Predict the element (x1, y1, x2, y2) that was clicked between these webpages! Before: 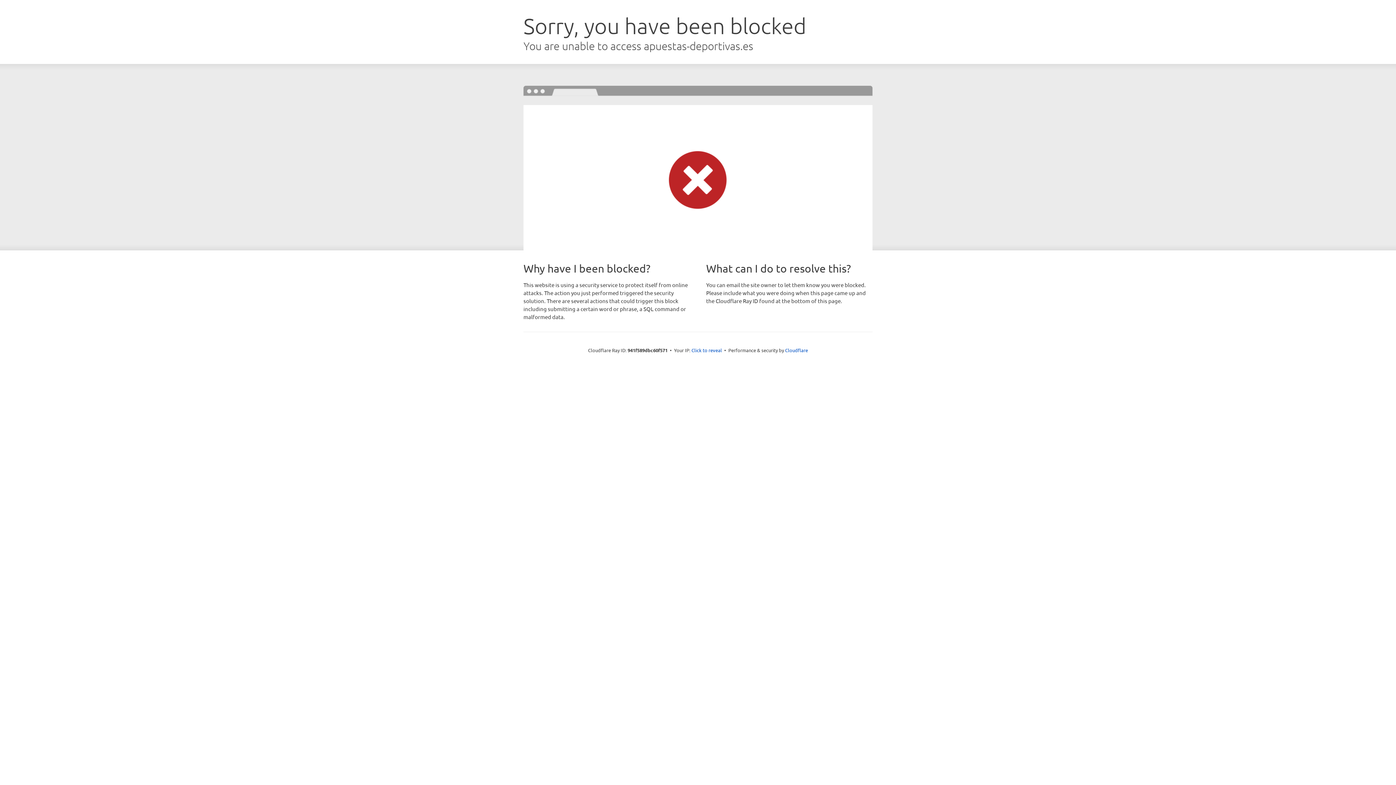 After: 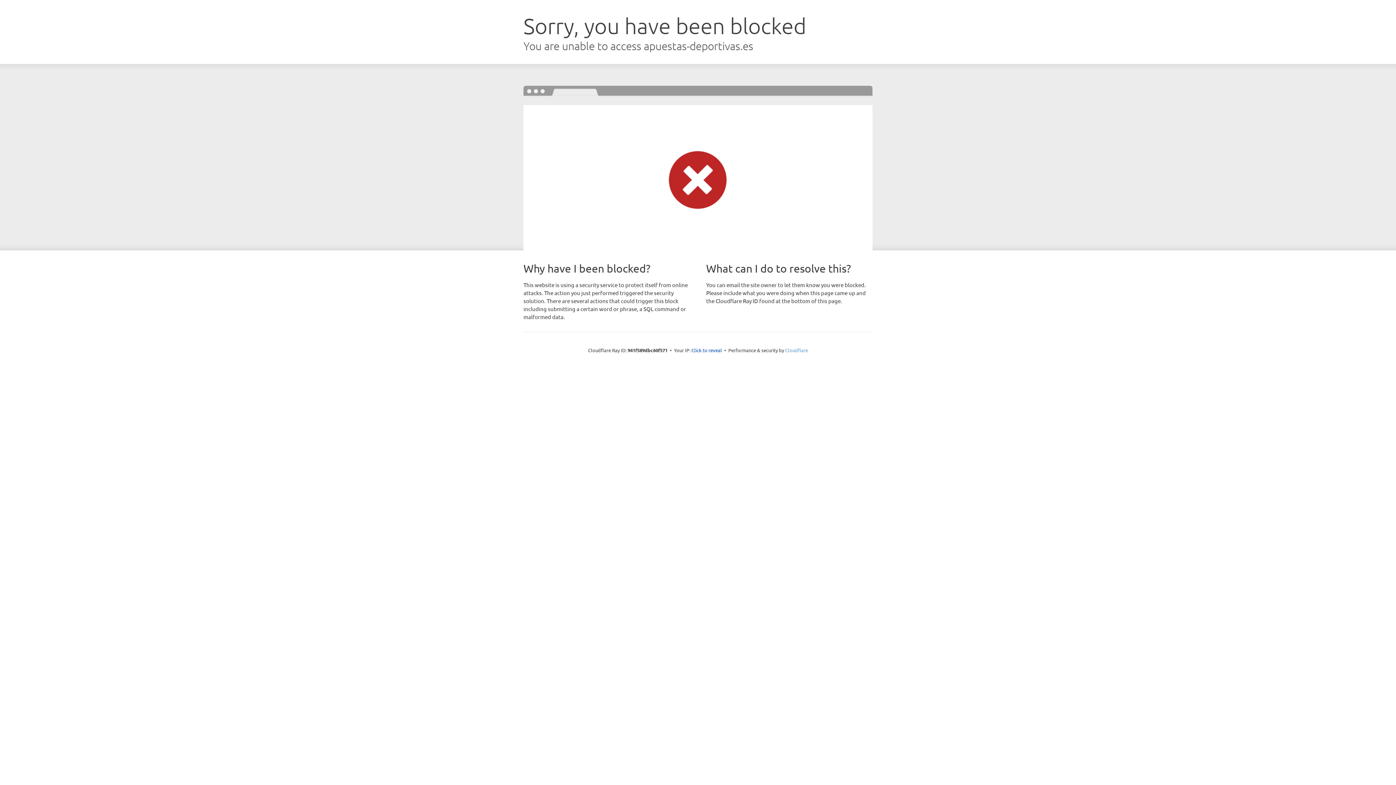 Action: label: Cloudflare bbox: (785, 347, 808, 353)